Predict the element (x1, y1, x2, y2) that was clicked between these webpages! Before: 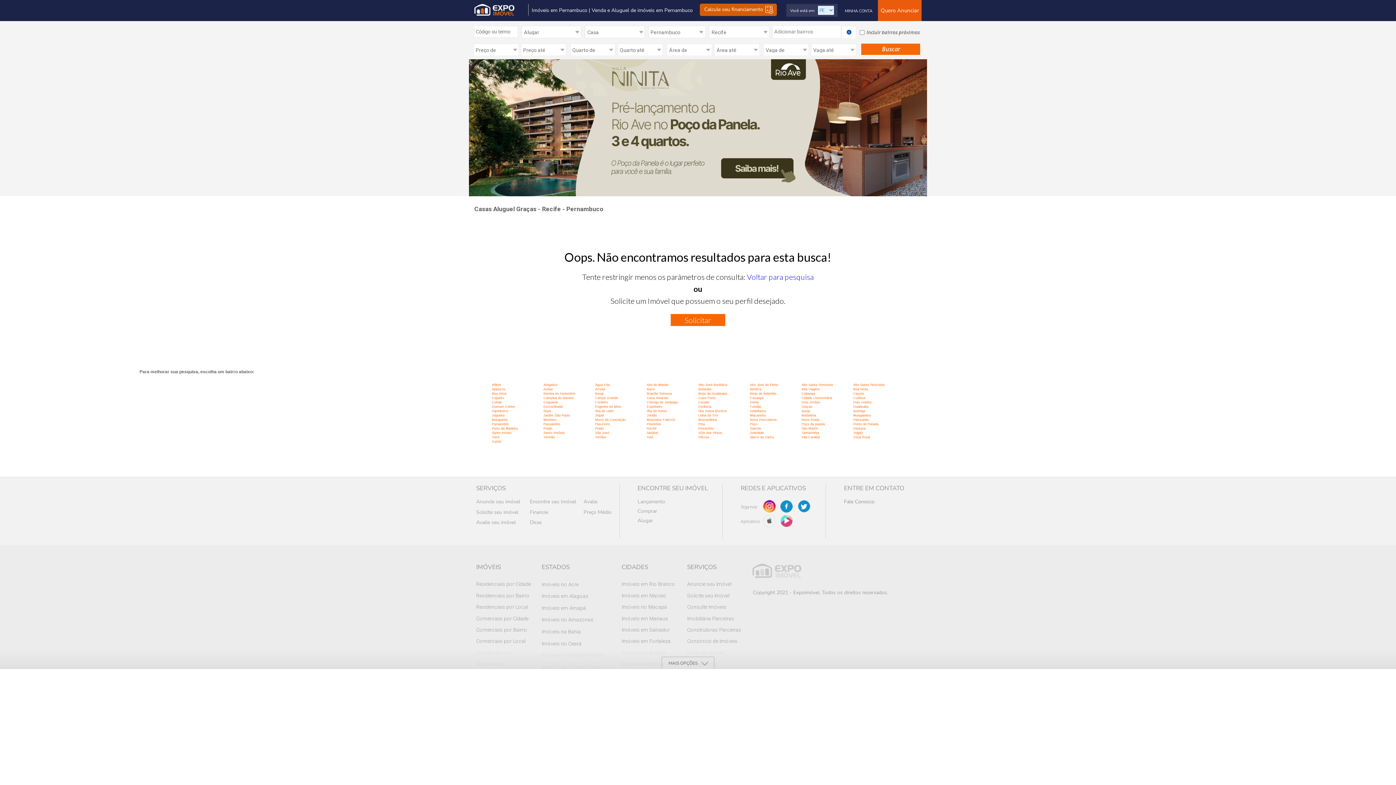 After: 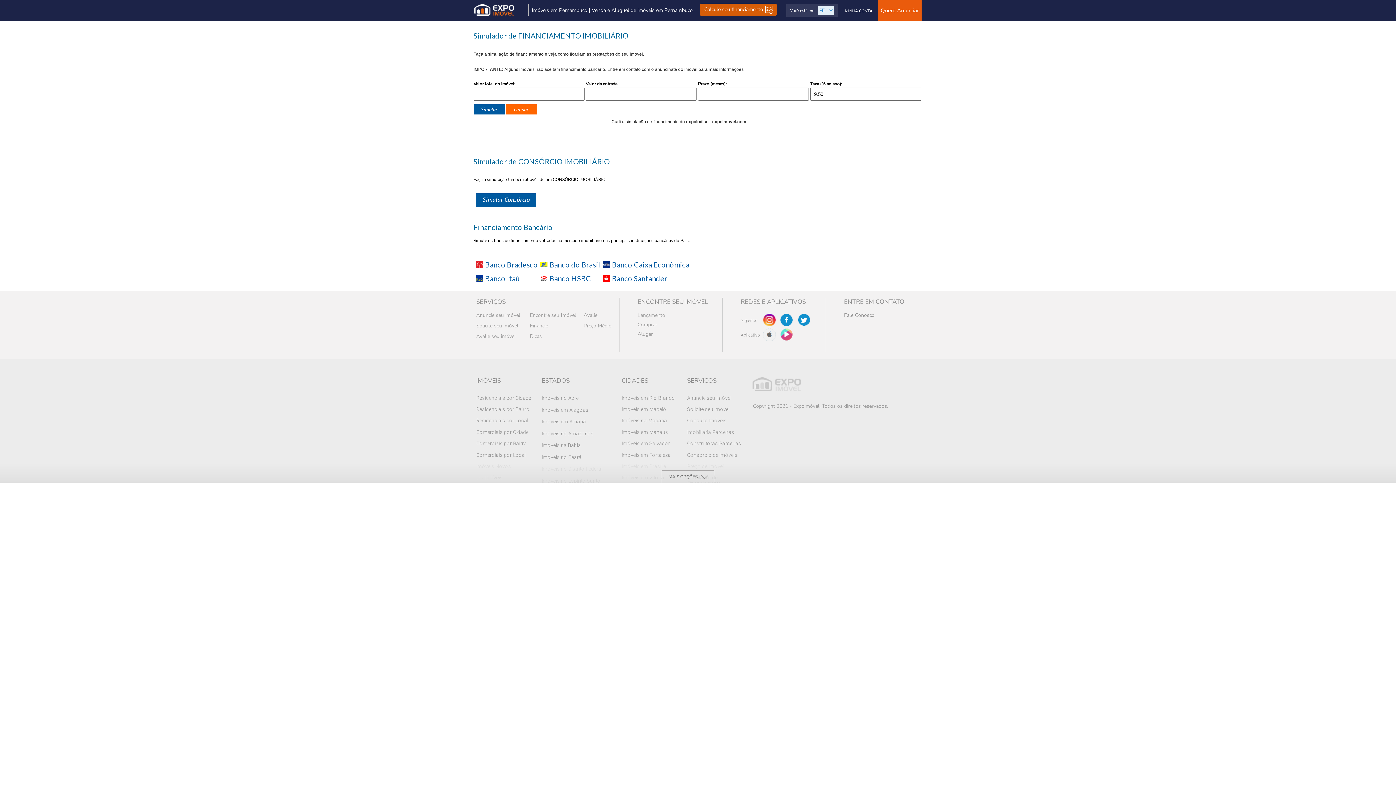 Action: label: Financie bbox: (530, 508, 583, 515)